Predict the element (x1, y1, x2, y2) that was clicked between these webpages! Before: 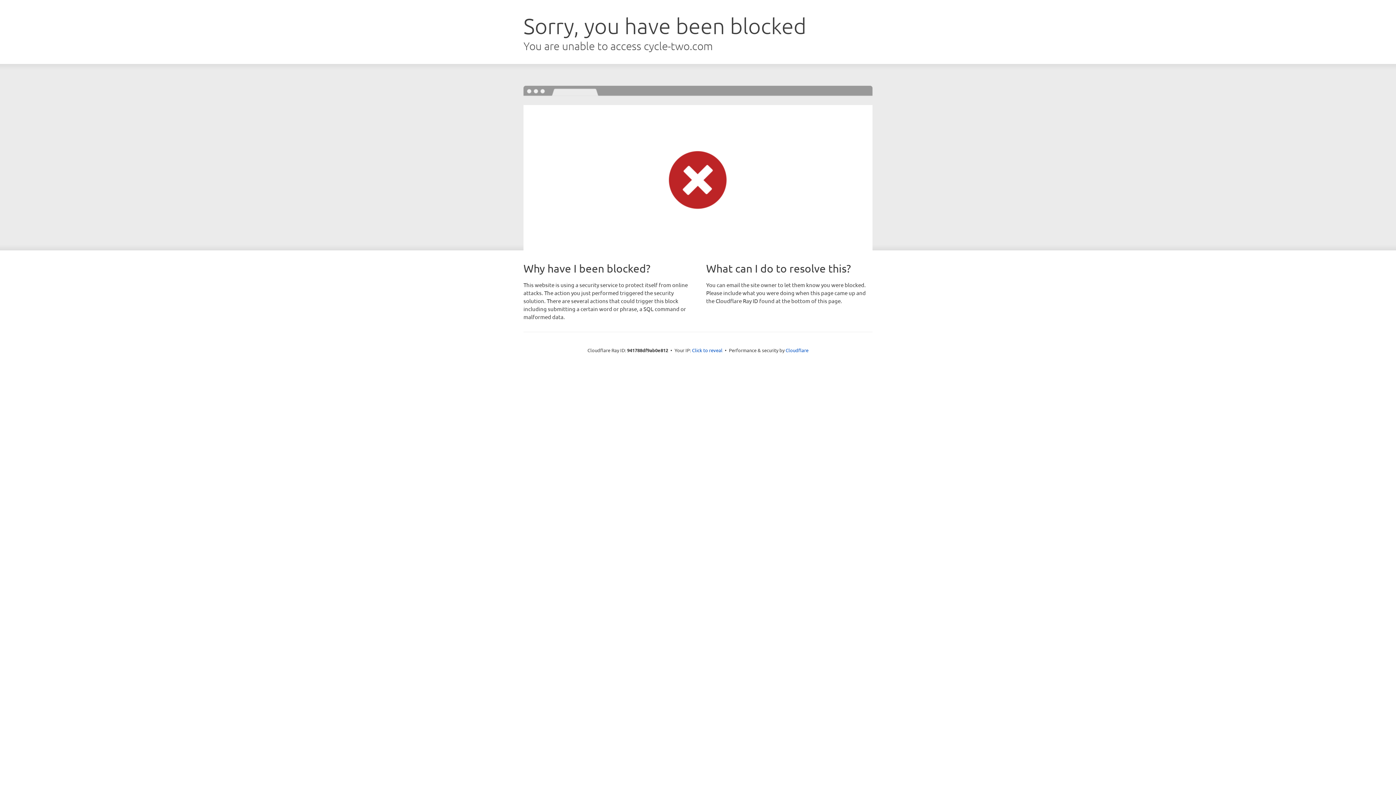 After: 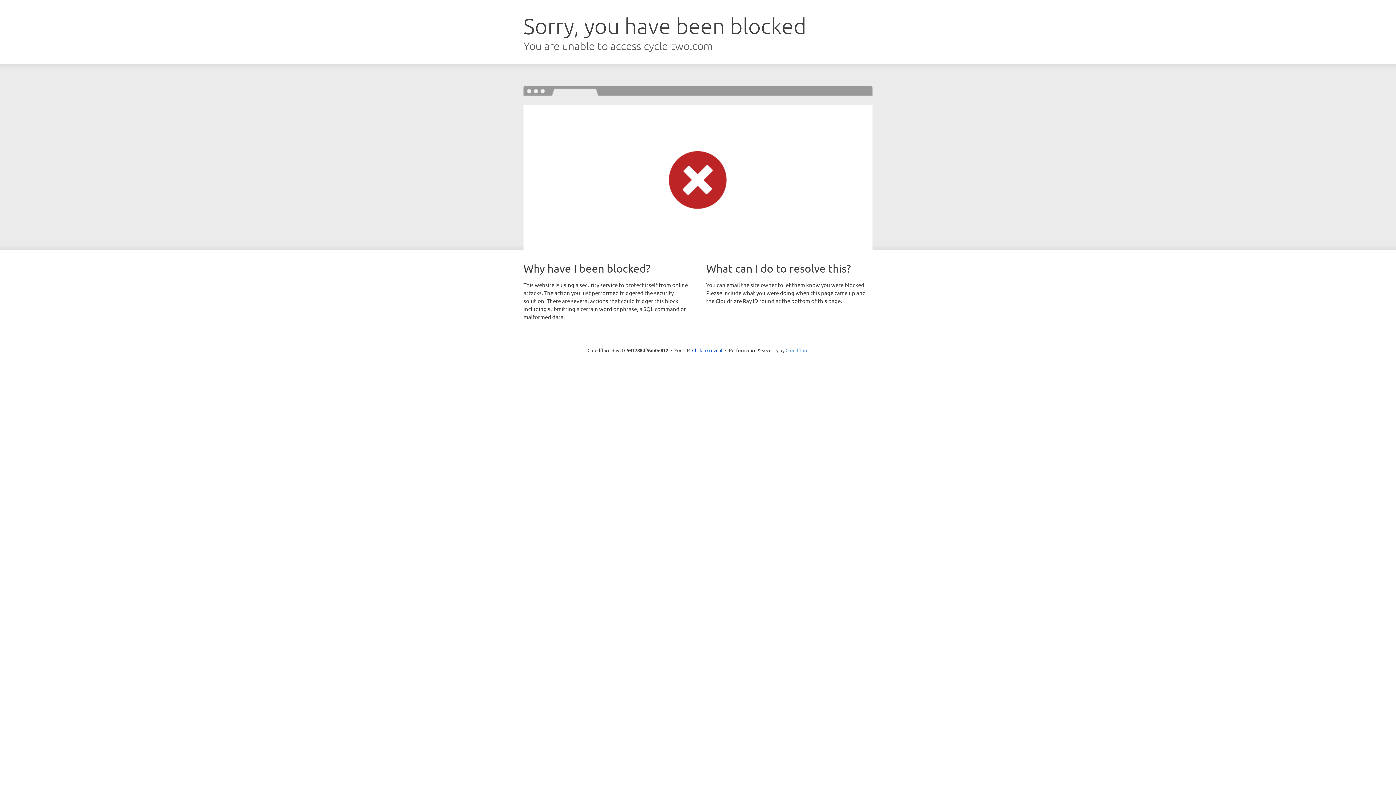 Action: bbox: (785, 347, 808, 353) label: Cloudflare